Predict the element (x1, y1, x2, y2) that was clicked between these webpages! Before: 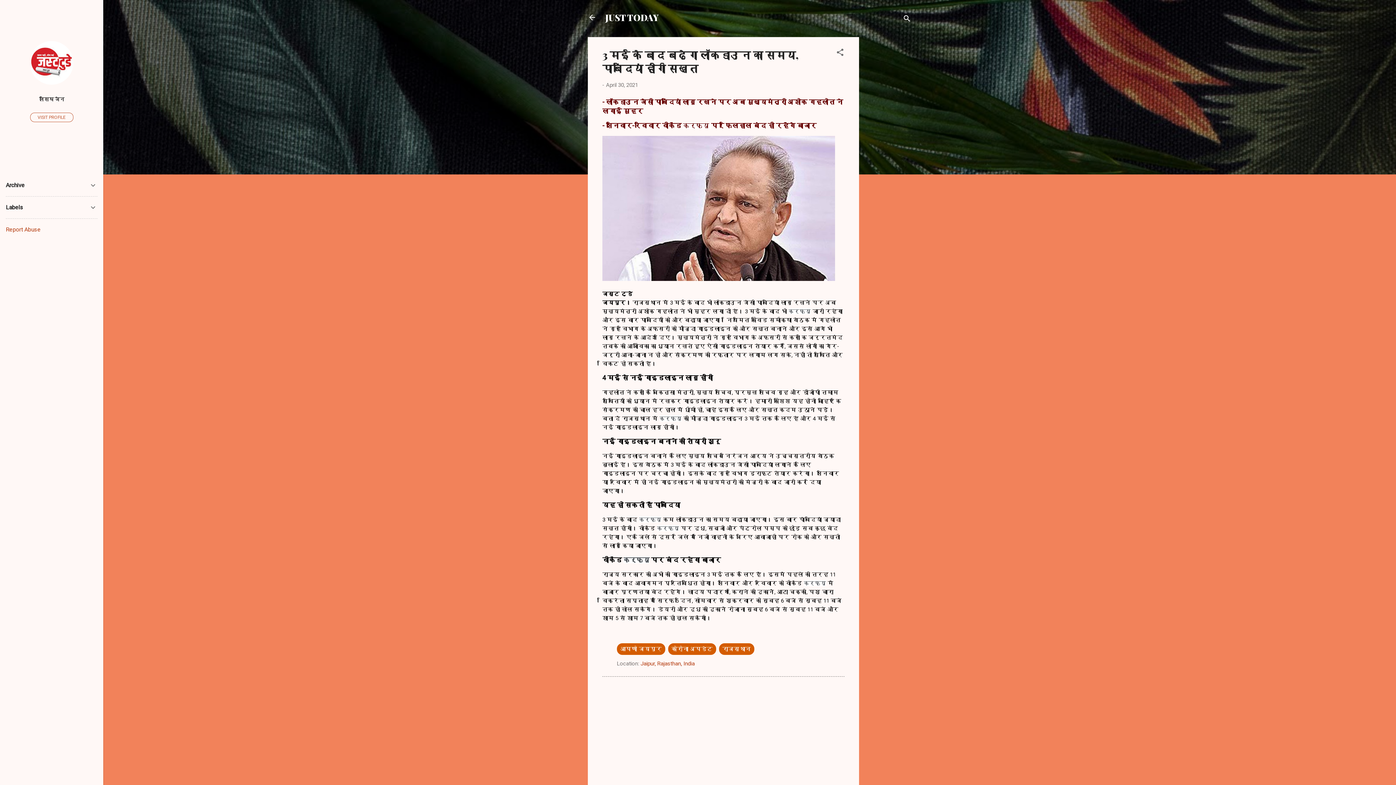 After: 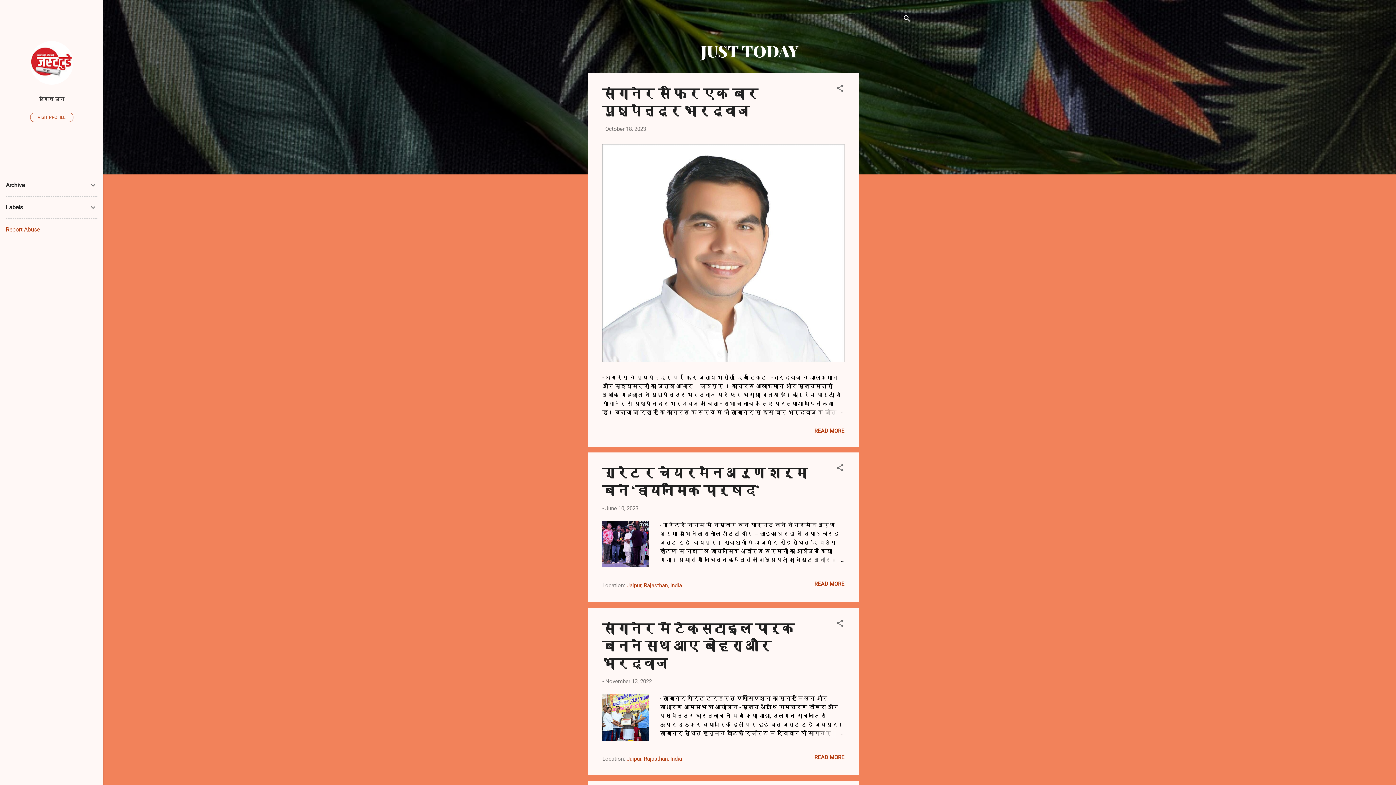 Action: bbox: (583, 8, 601, 26)